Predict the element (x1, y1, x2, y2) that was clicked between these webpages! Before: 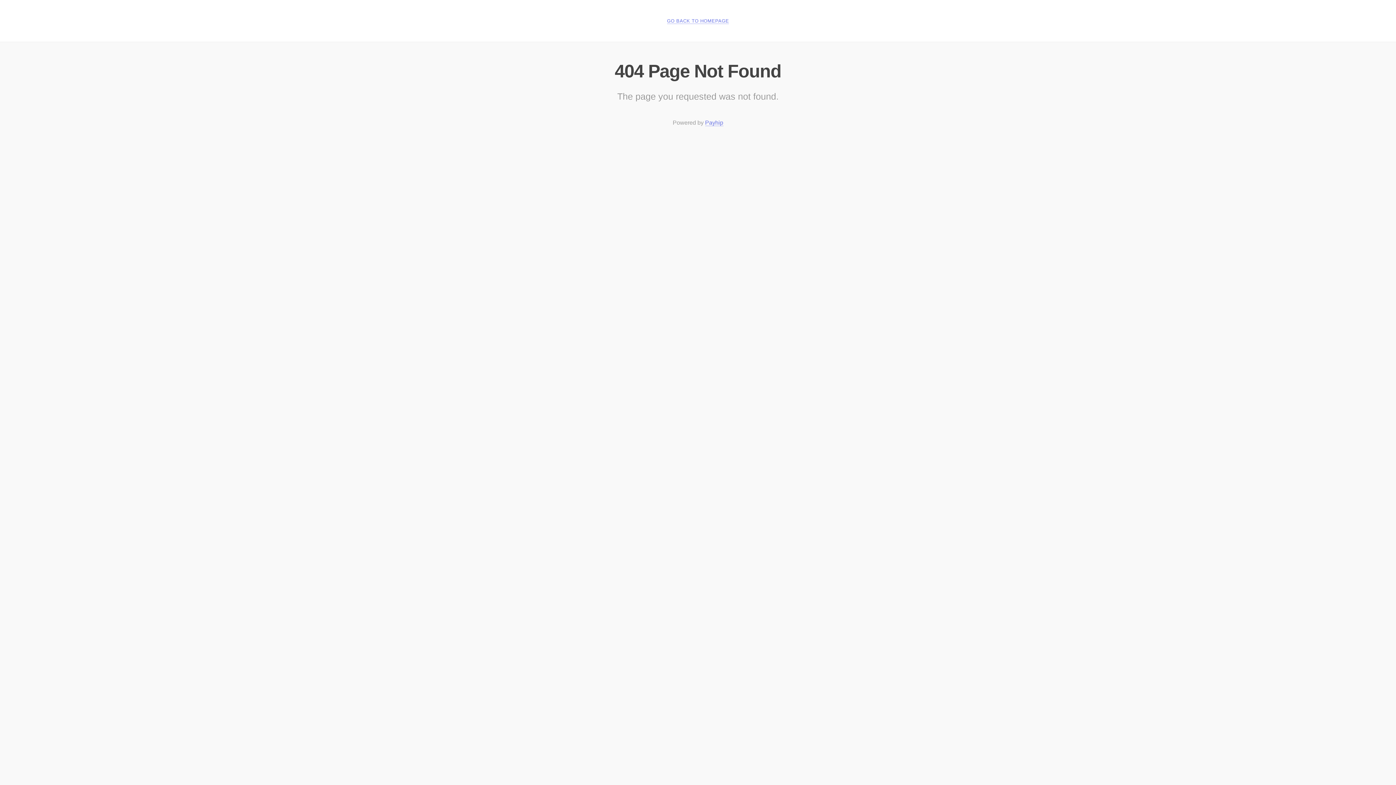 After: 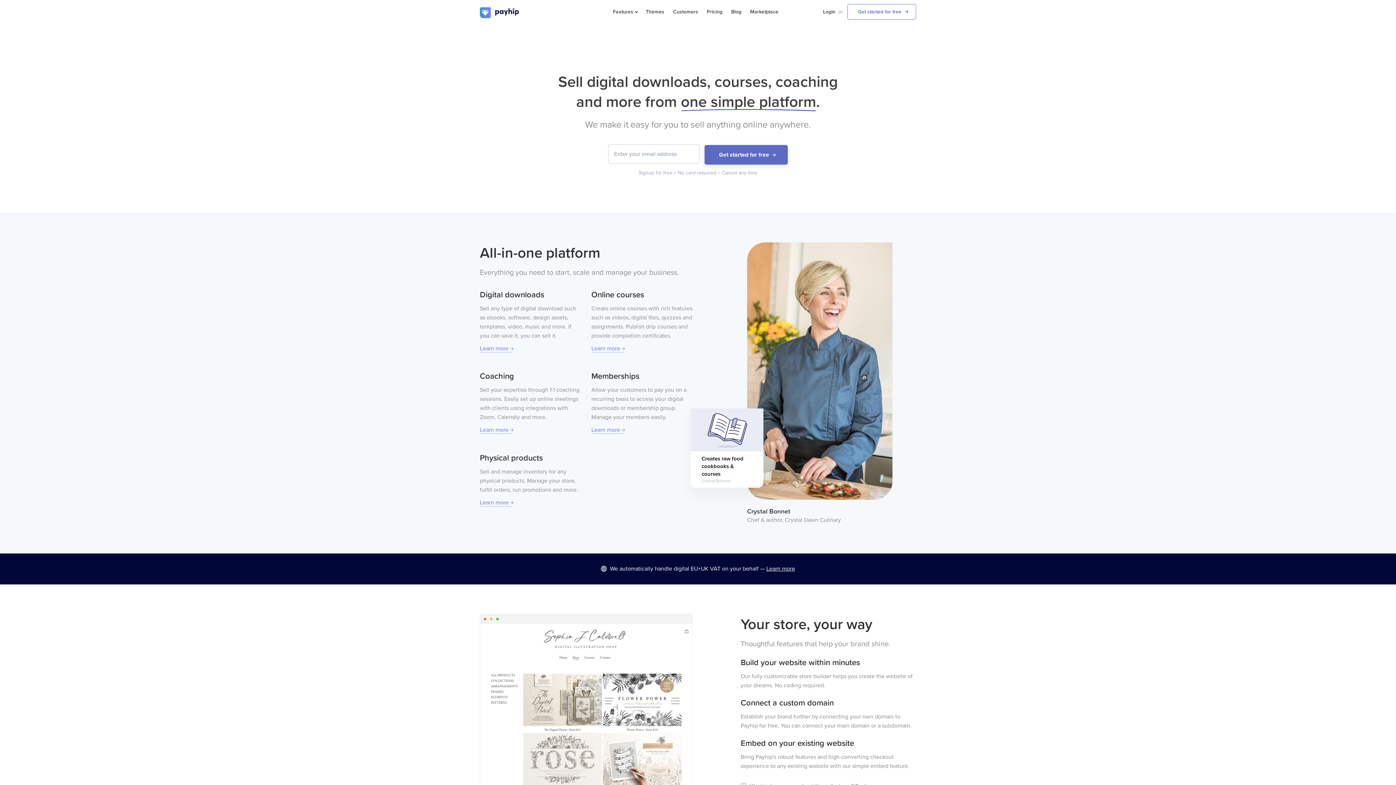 Action: label: Payhip bbox: (705, 119, 723, 126)